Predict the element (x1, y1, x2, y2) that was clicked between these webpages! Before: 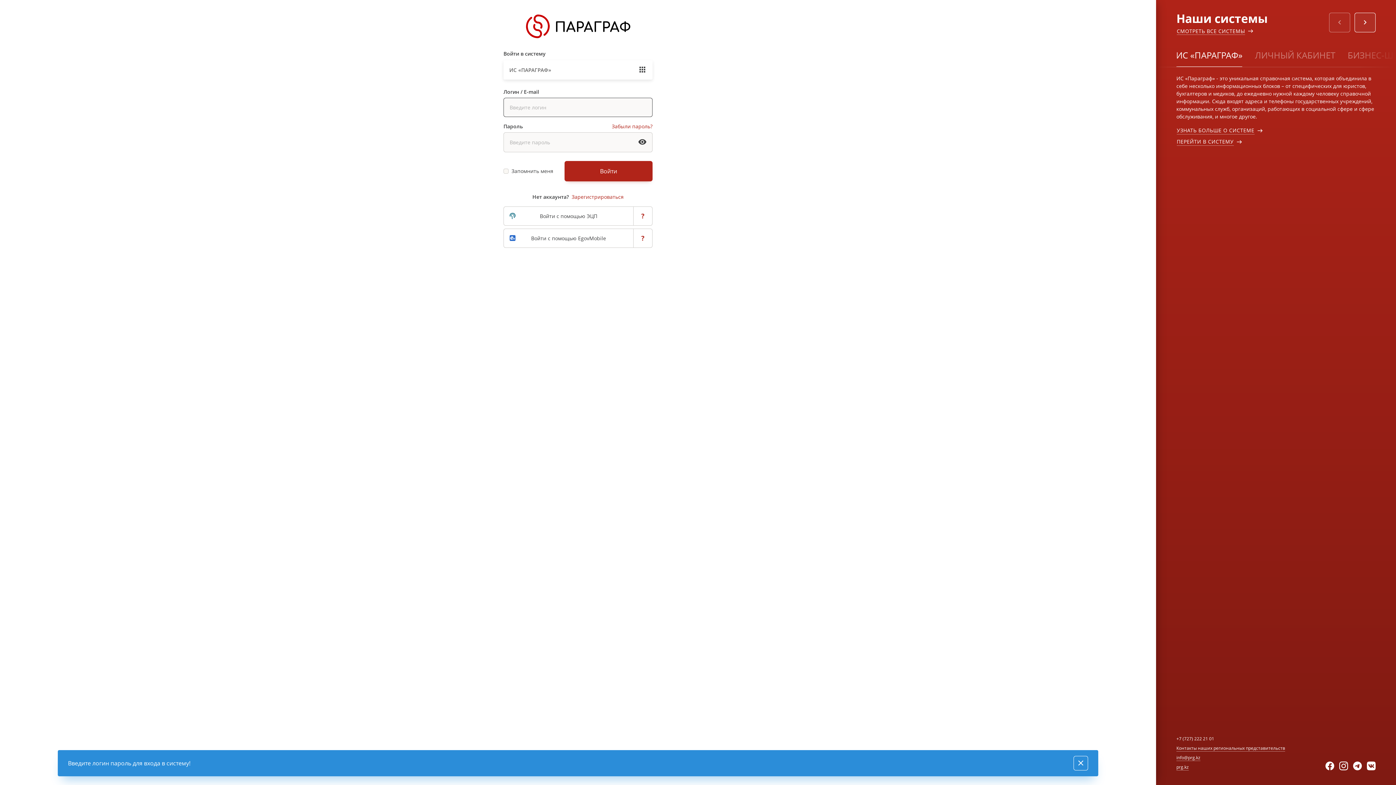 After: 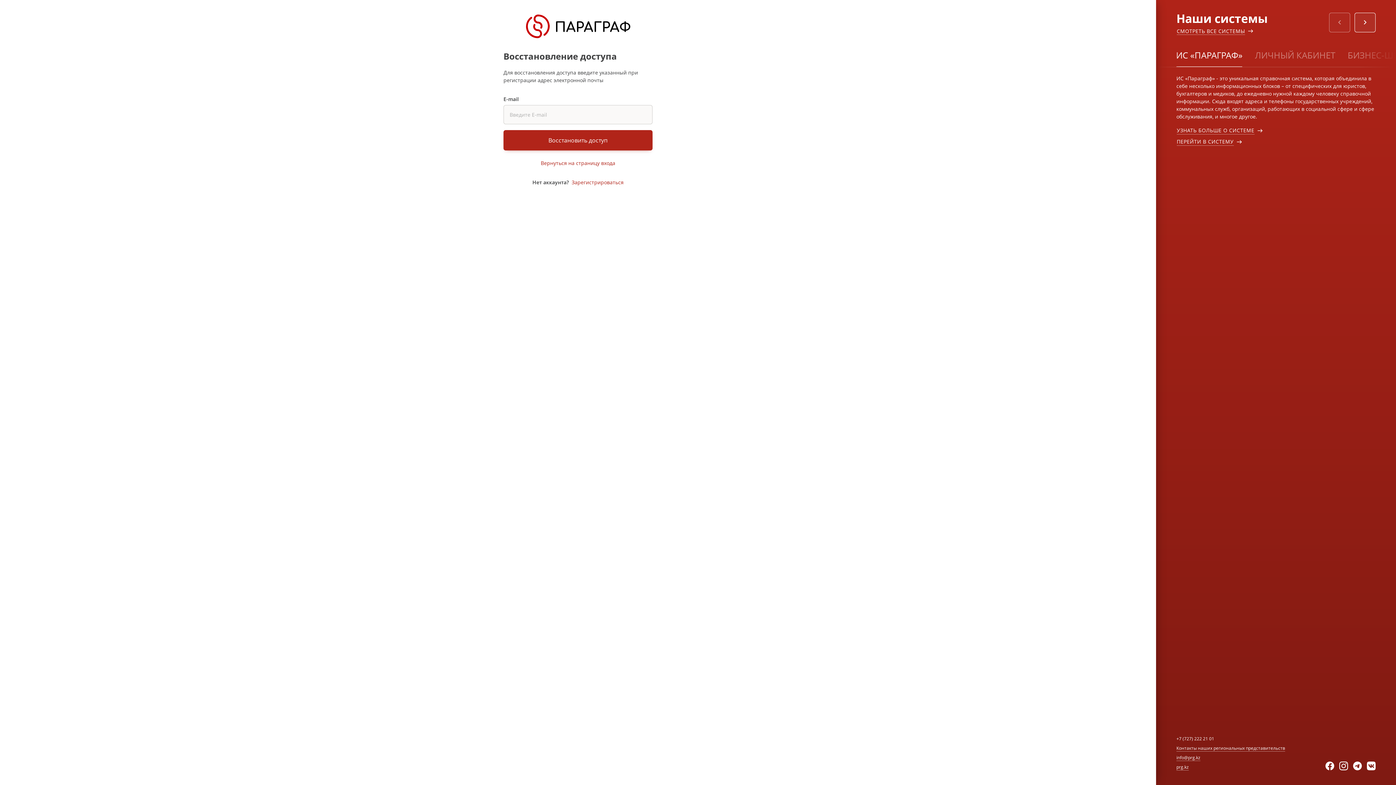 Action: bbox: (612, 122, 652, 129) label: Забыли пароль?